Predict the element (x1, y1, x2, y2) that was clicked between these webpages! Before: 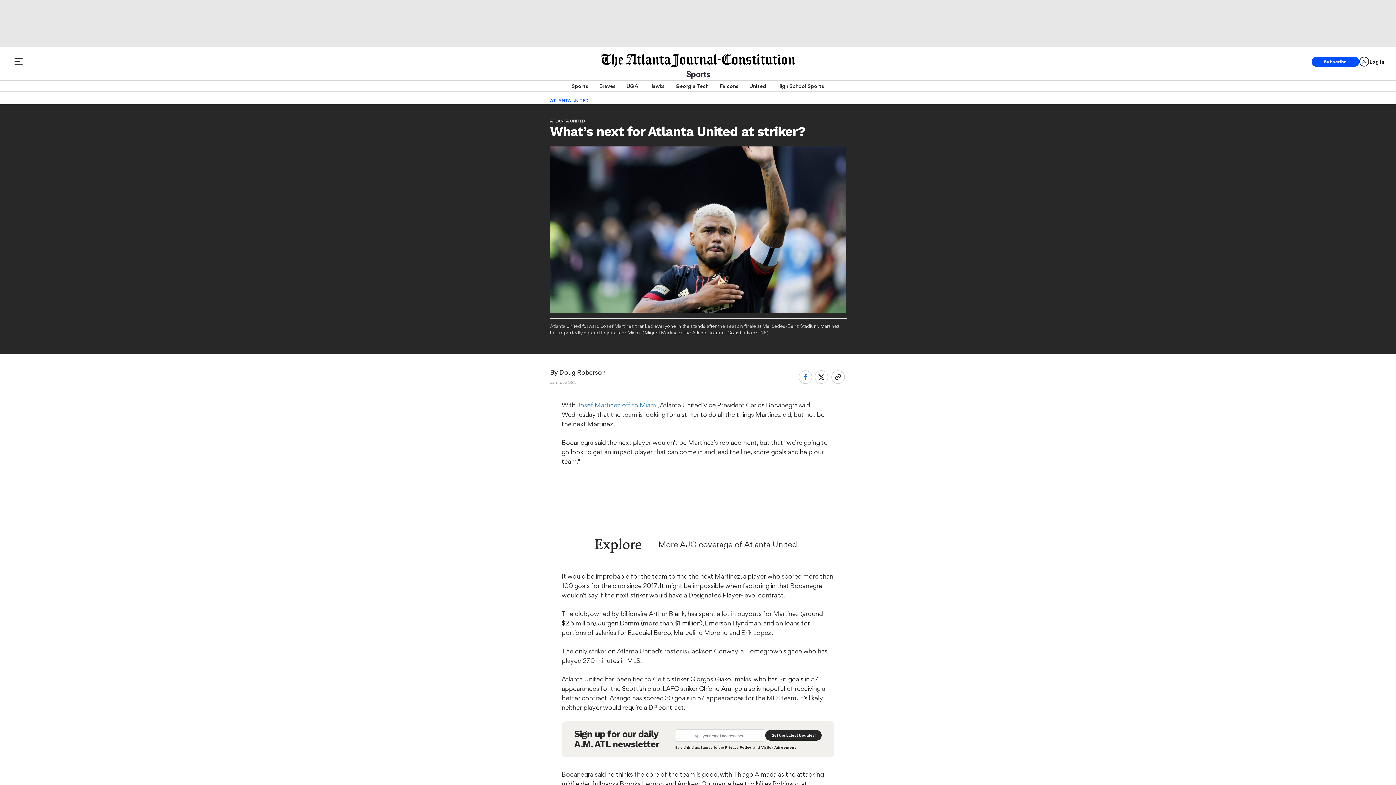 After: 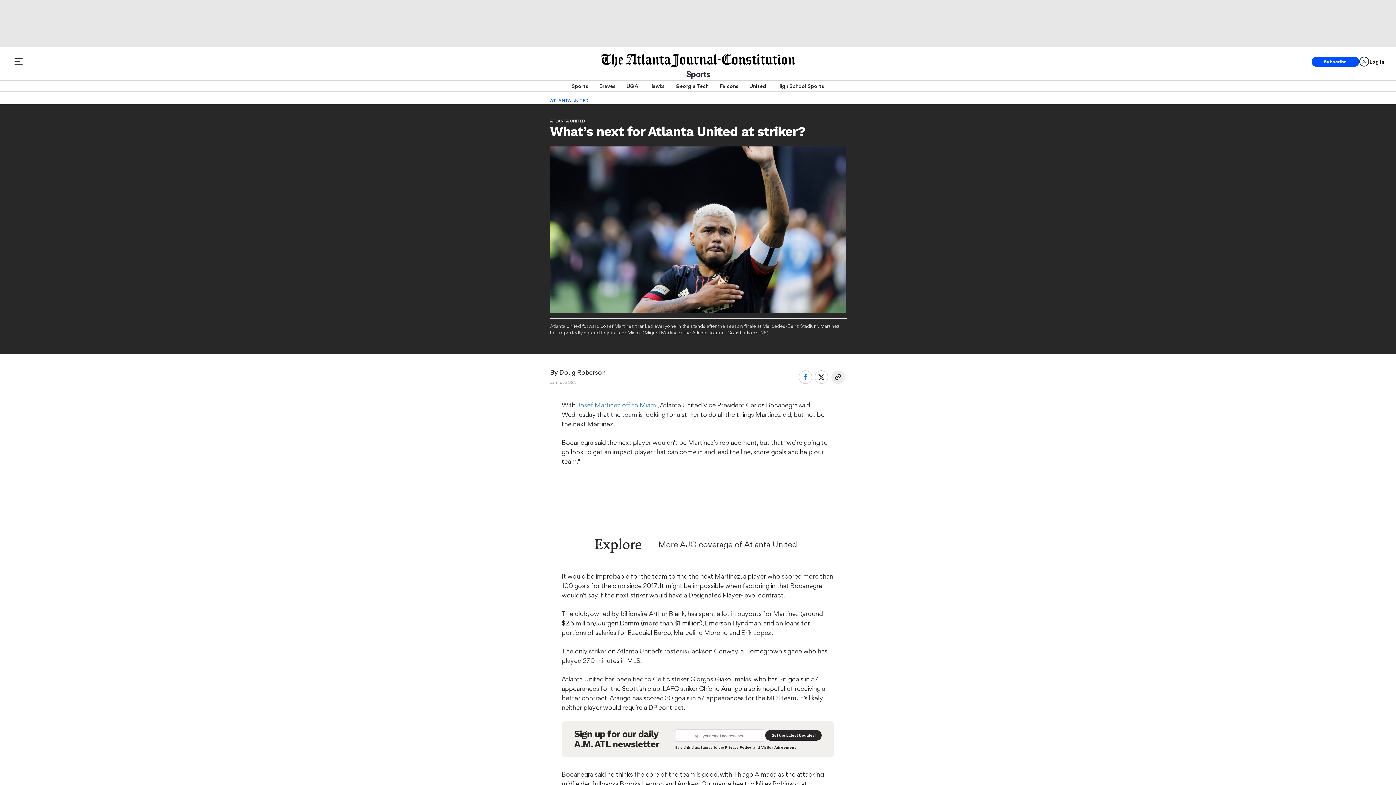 Action: bbox: (831, 370, 844, 384)